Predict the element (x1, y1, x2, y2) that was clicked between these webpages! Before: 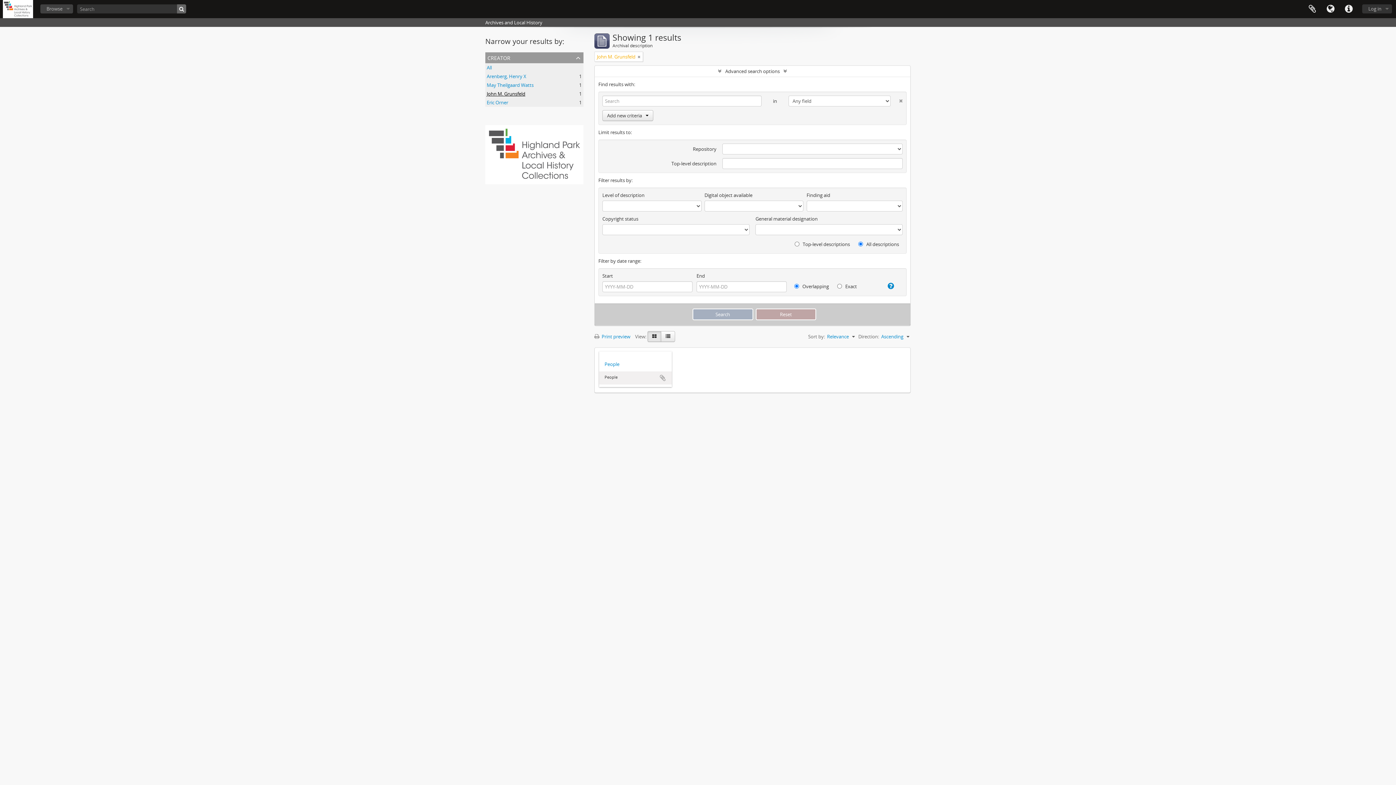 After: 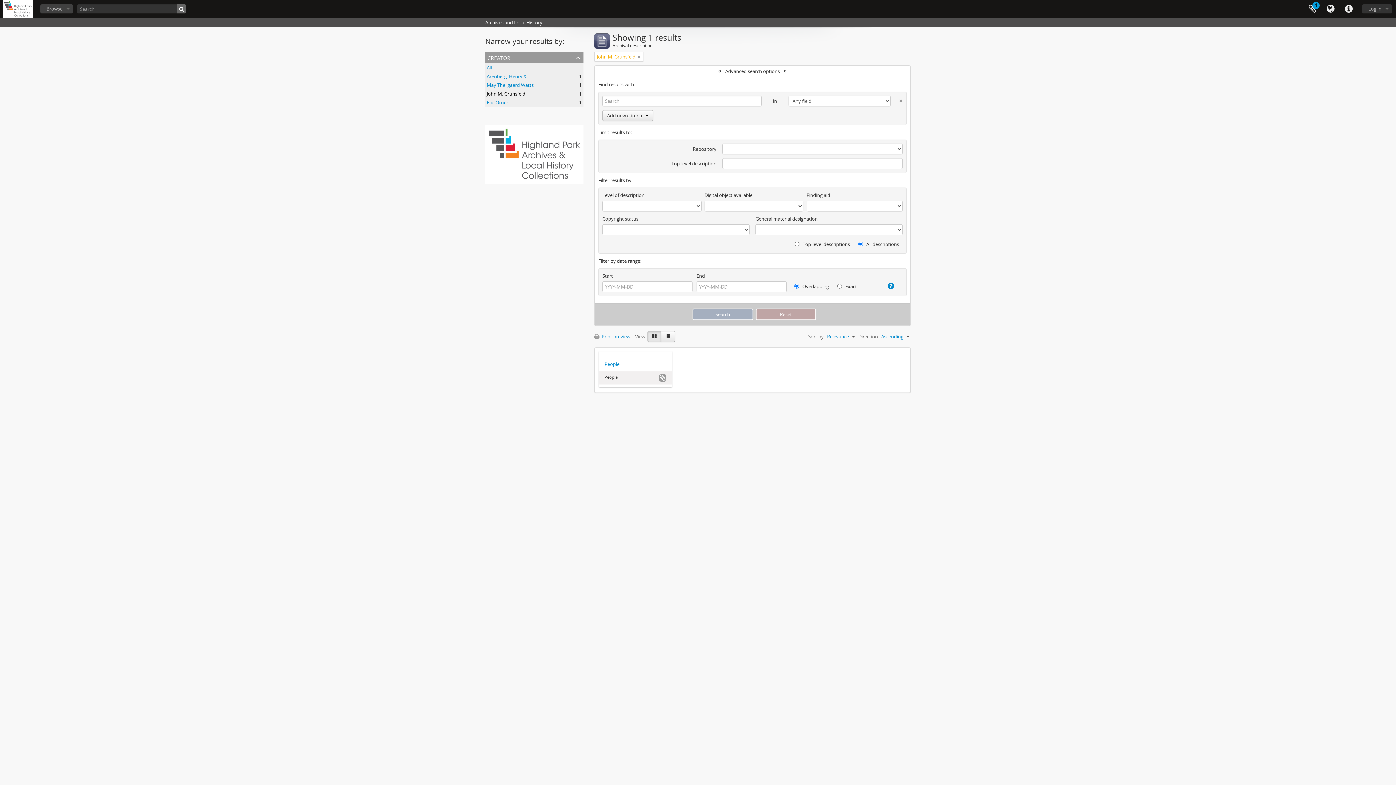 Action: label: Add to clipboard bbox: (659, 374, 666, 381)